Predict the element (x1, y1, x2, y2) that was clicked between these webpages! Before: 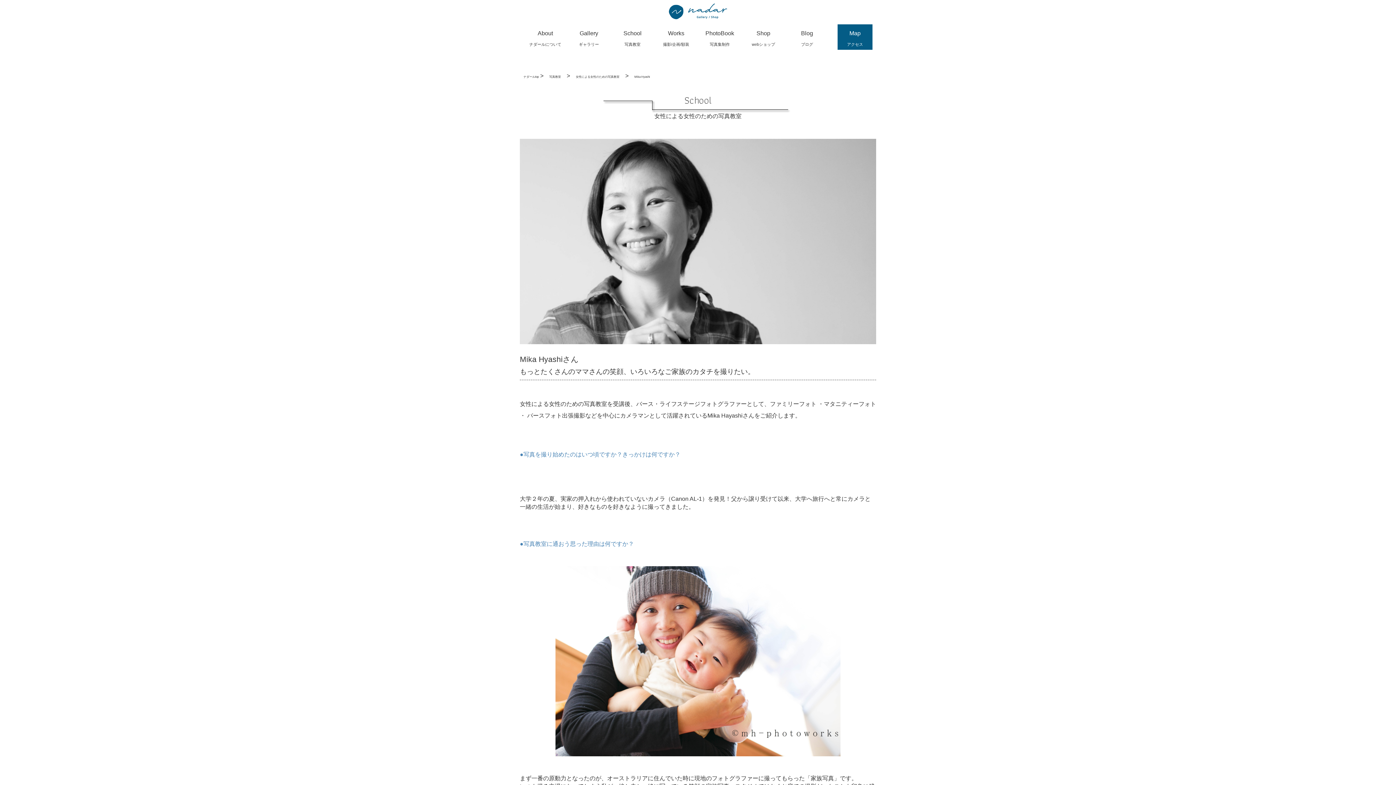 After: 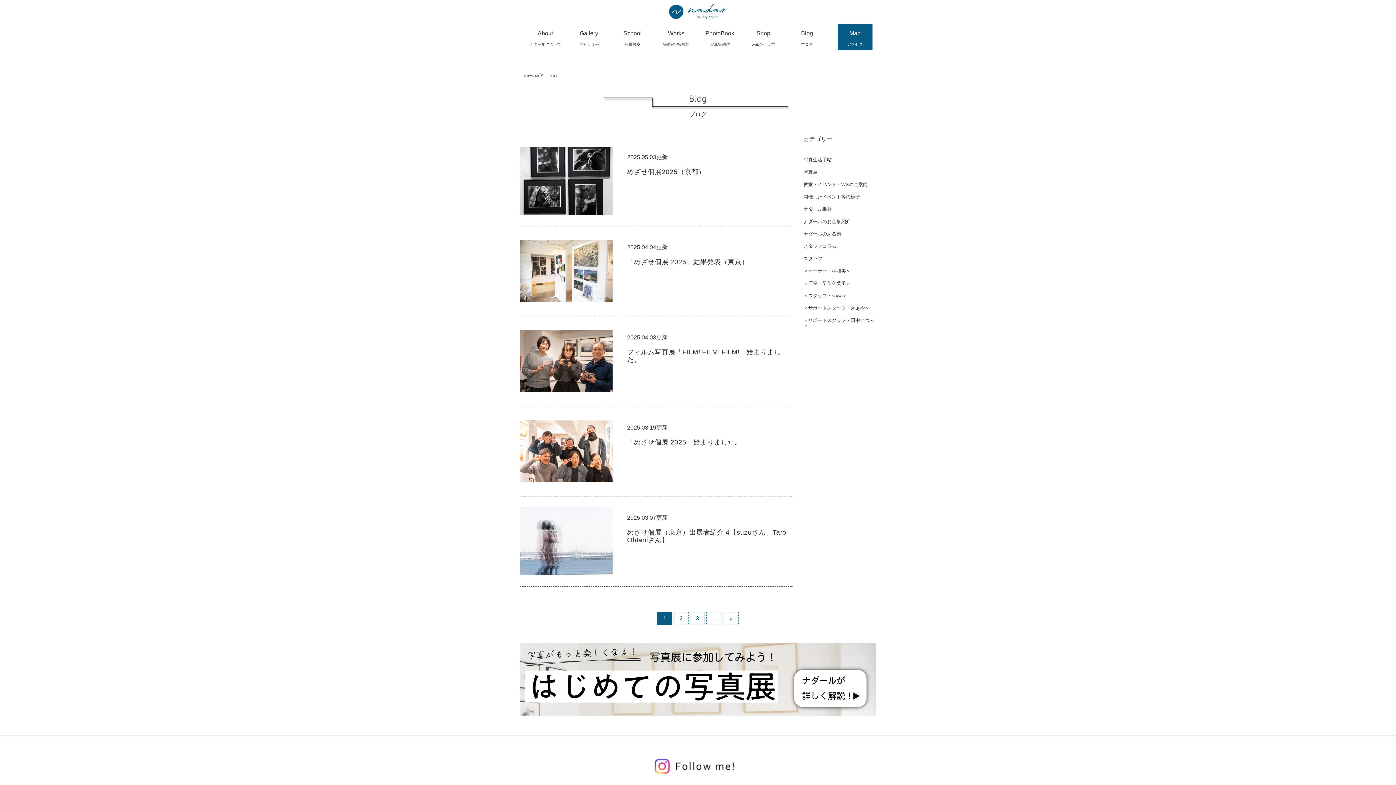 Action: bbox: (785, 28, 829, 49) label: Blog
ブログ